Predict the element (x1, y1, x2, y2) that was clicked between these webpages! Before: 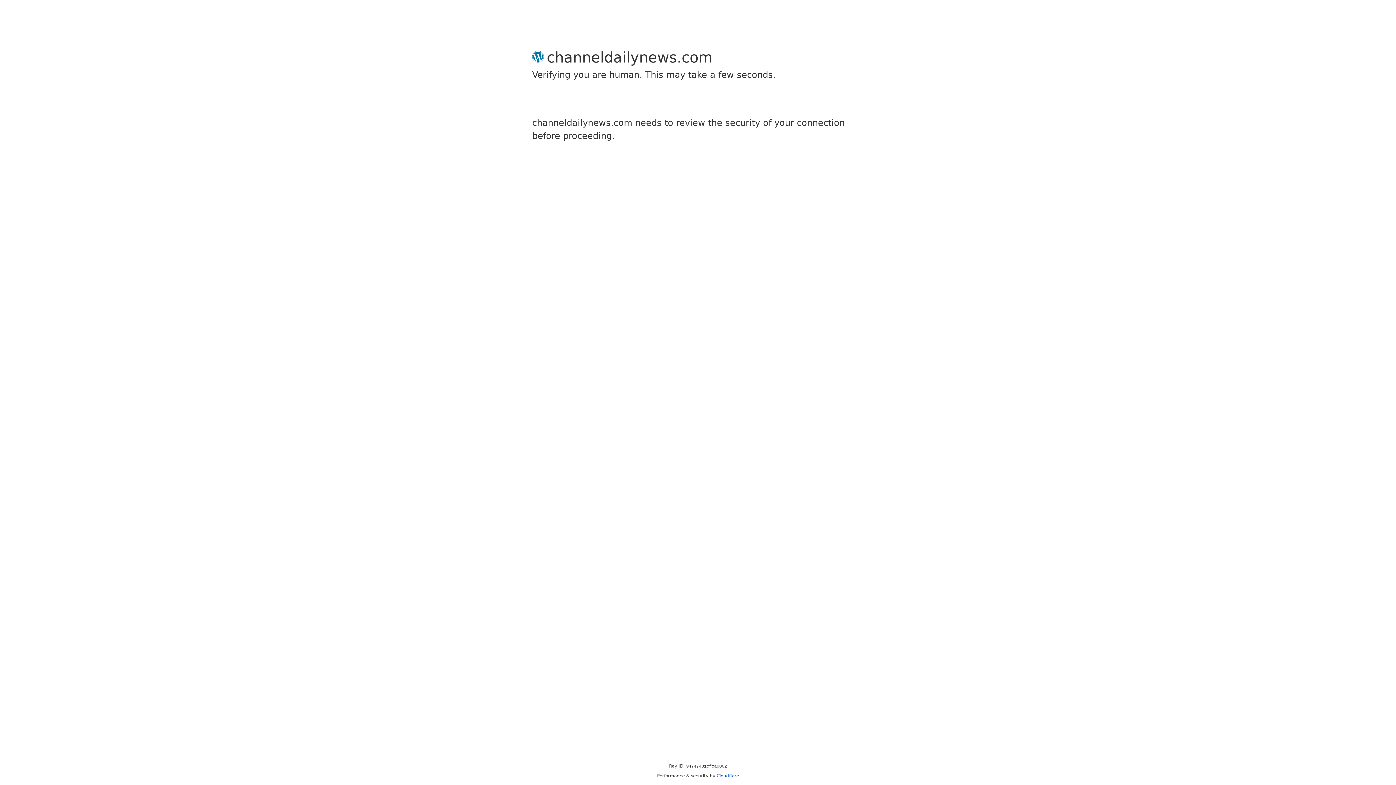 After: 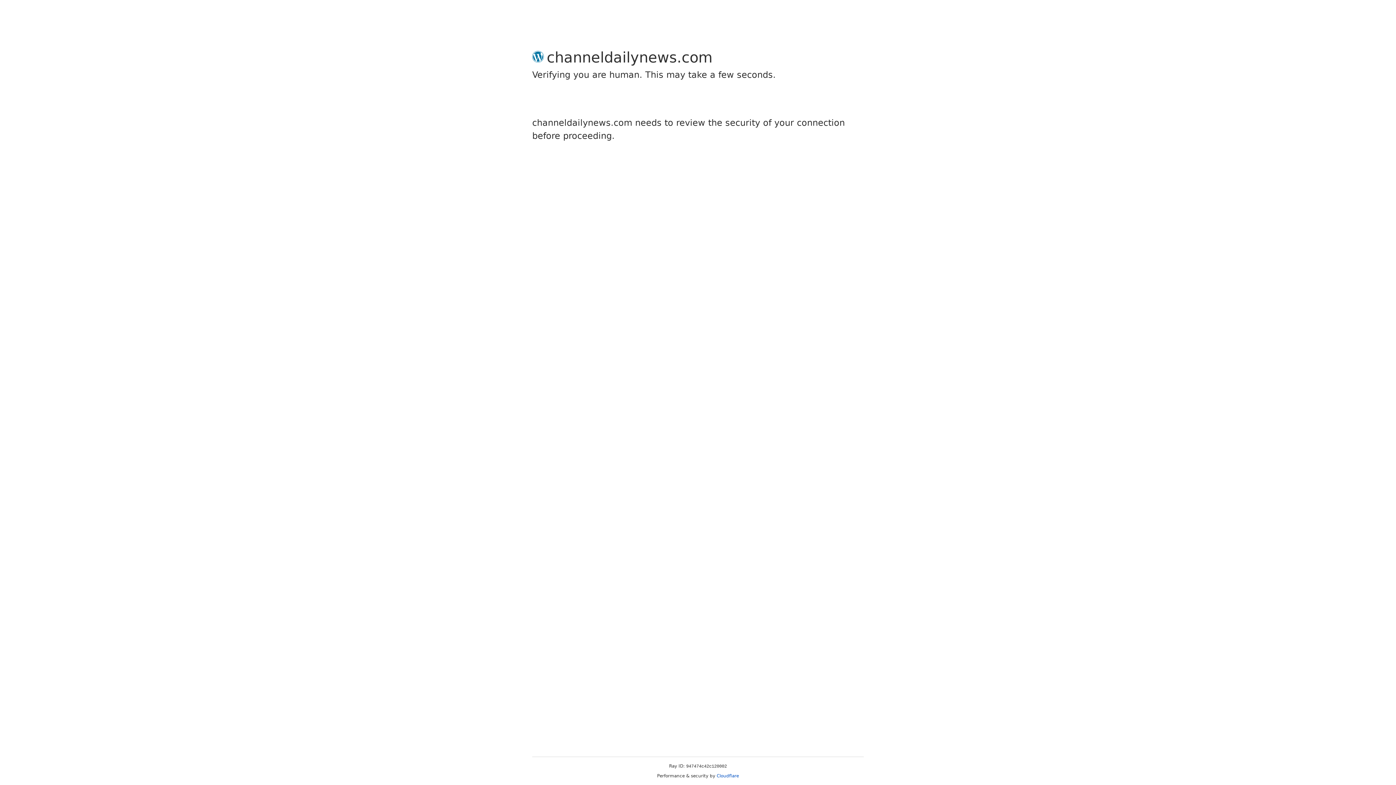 Action: label: Cloudflare bbox: (716, 773, 739, 778)